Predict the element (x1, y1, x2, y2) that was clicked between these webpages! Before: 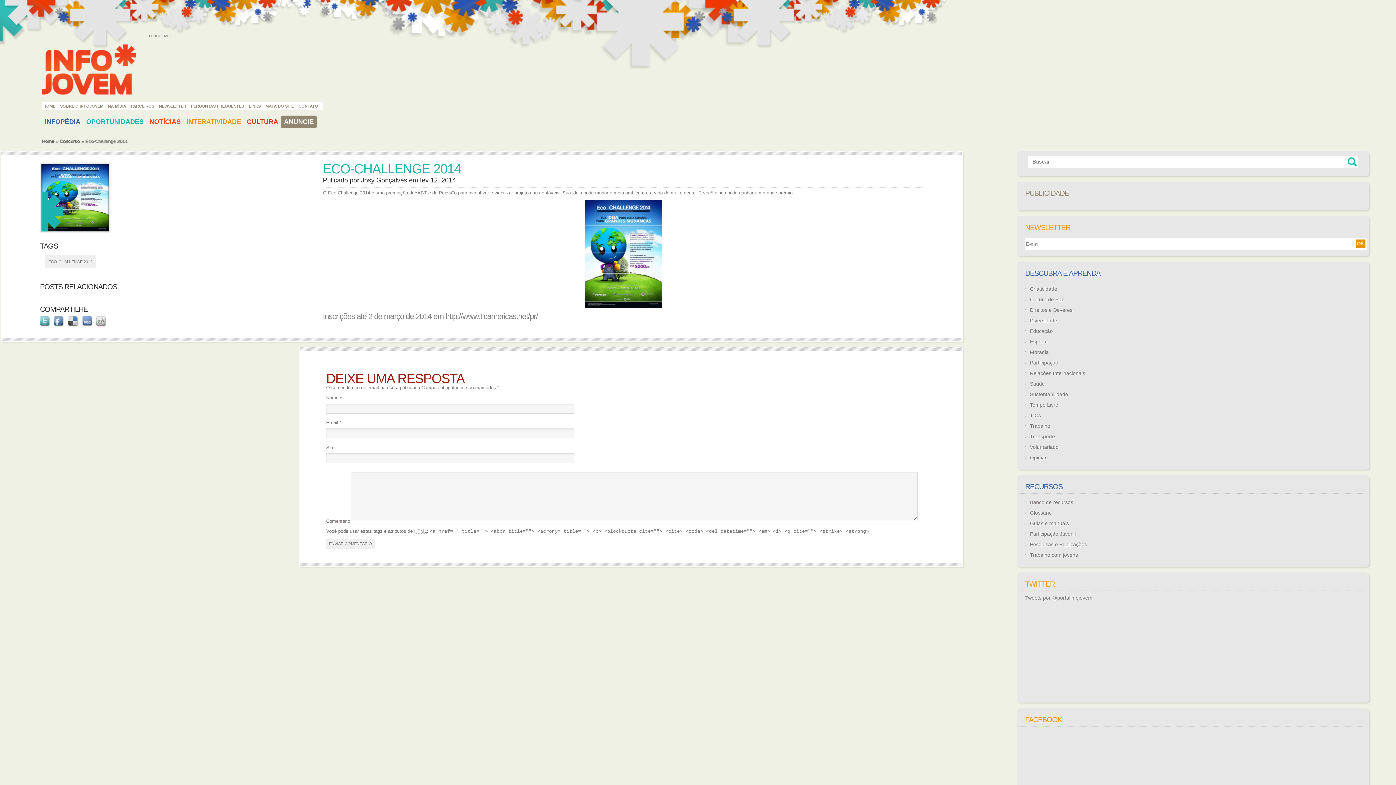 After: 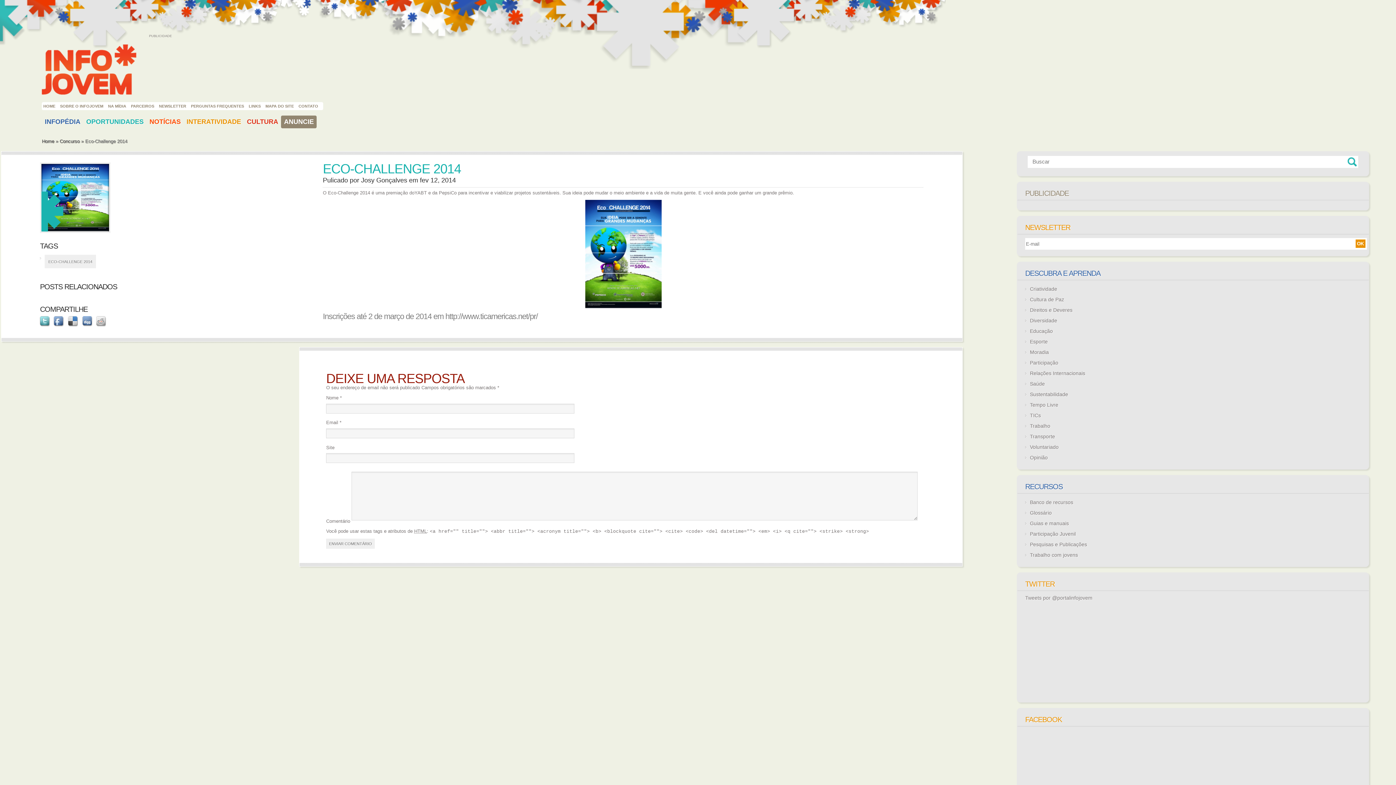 Action: bbox: (96, 324, 108, 329)